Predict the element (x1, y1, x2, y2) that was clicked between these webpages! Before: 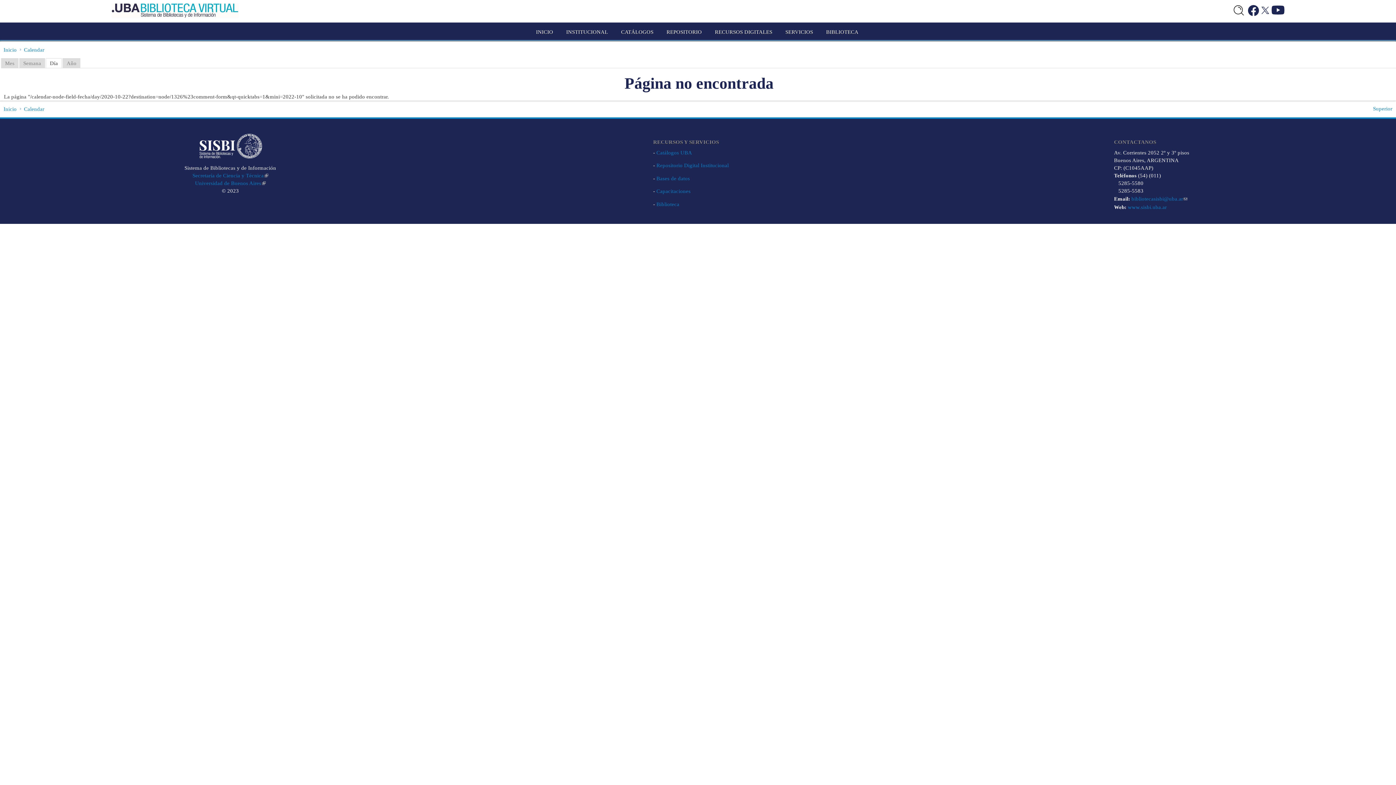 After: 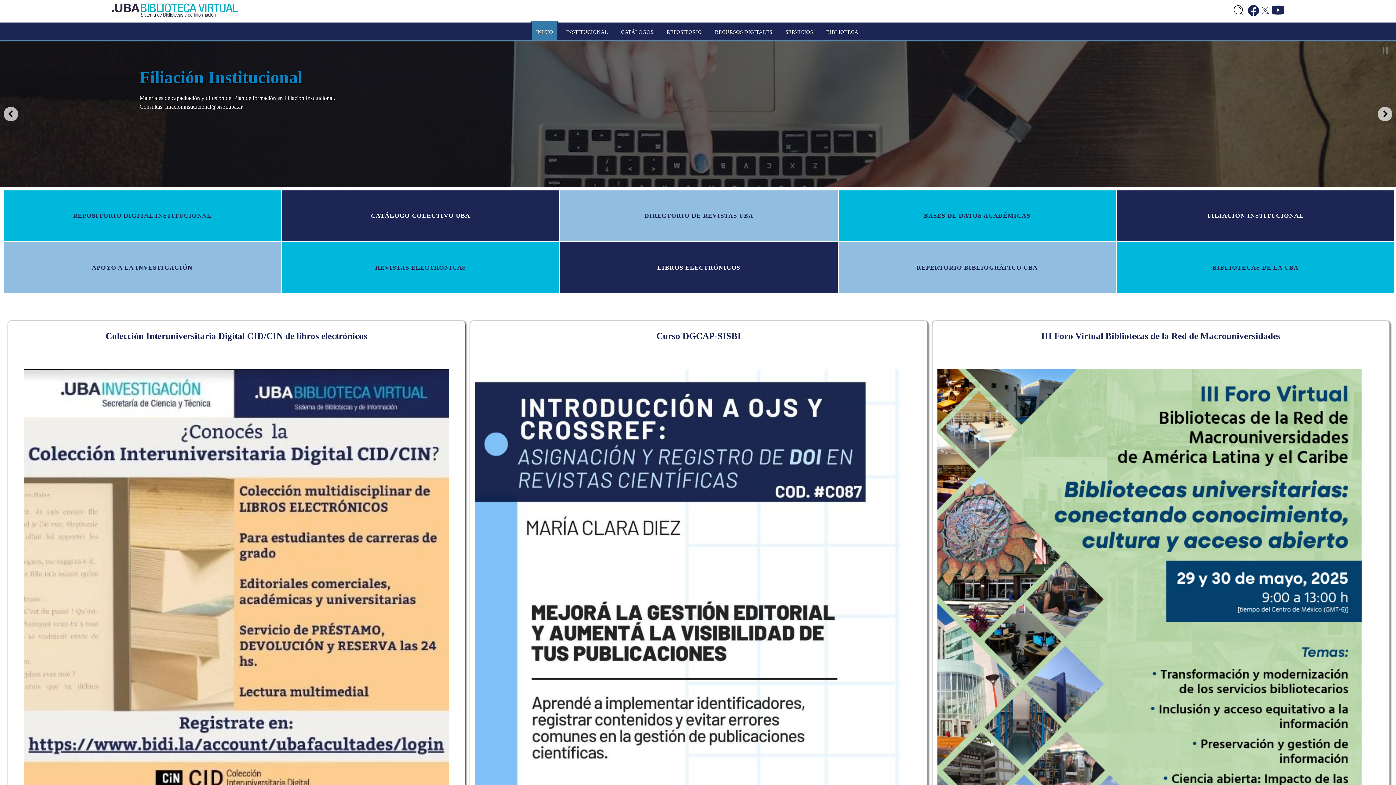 Action: bbox: (111, 13, 238, 18)